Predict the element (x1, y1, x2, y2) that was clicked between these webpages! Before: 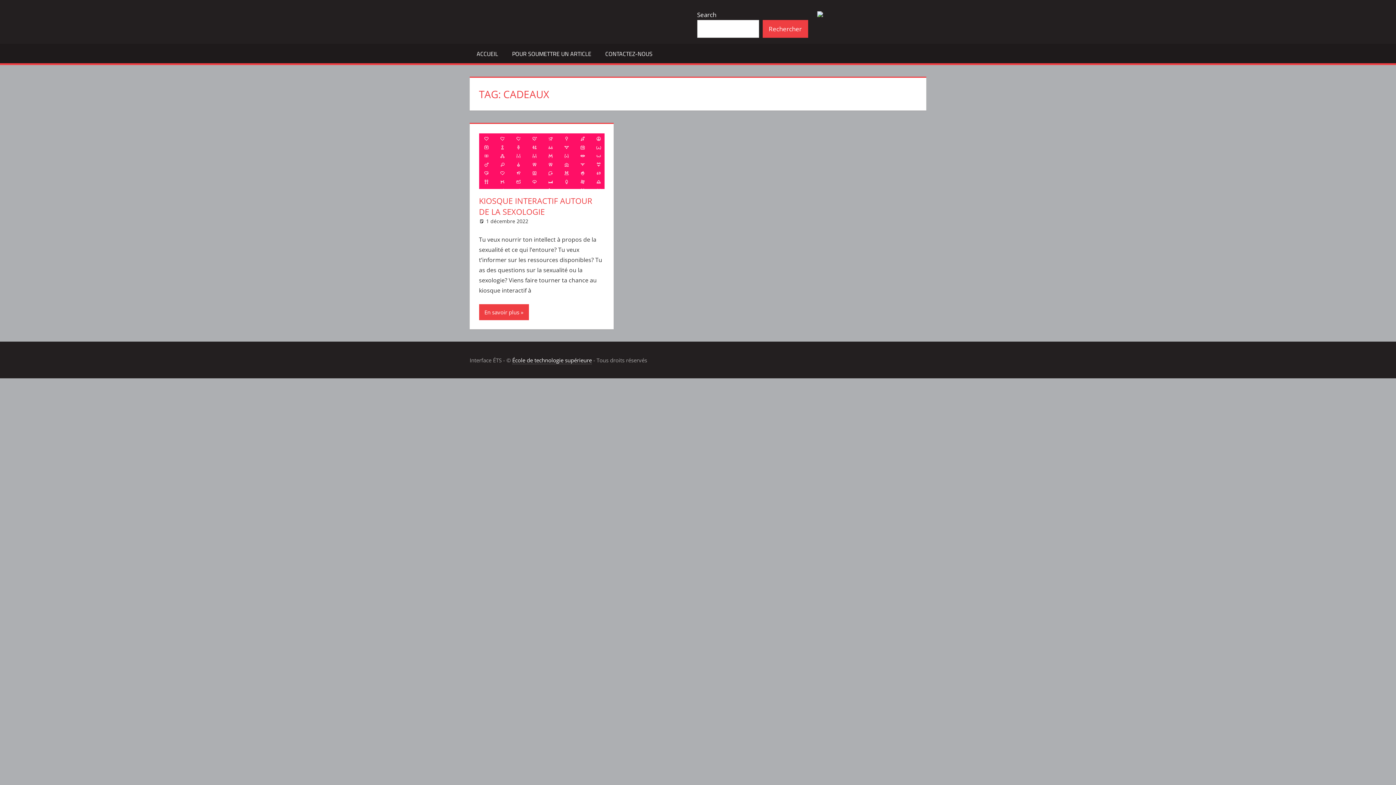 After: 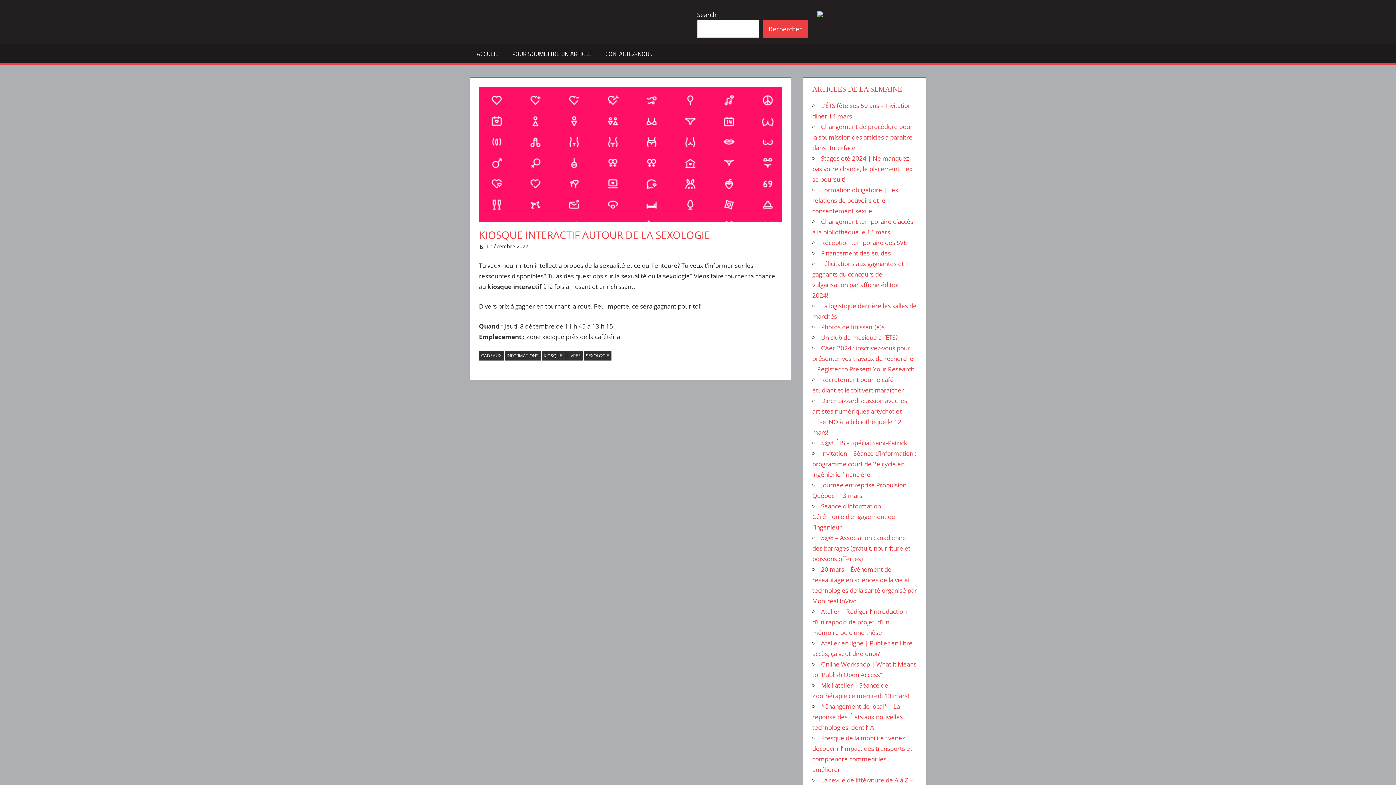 Action: bbox: (479, 133, 604, 195)